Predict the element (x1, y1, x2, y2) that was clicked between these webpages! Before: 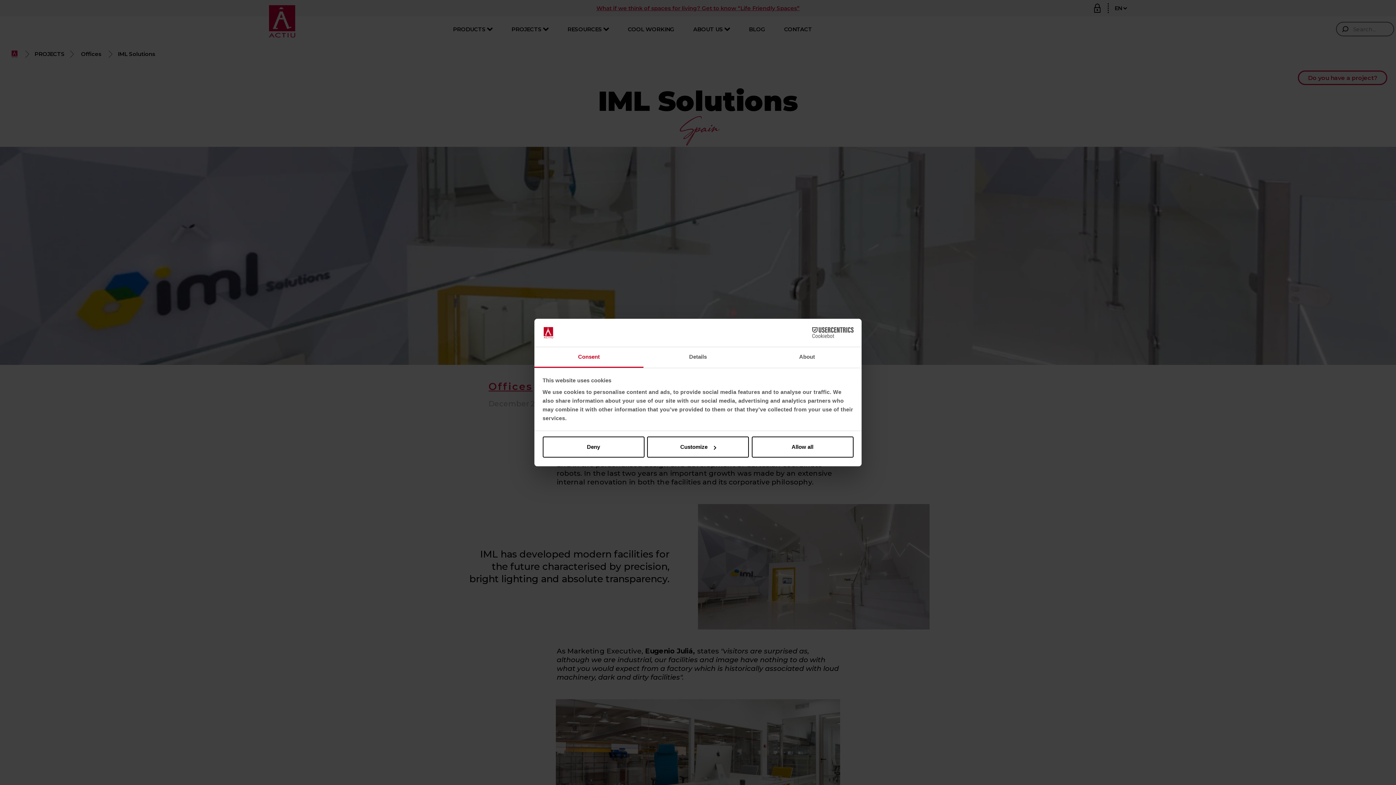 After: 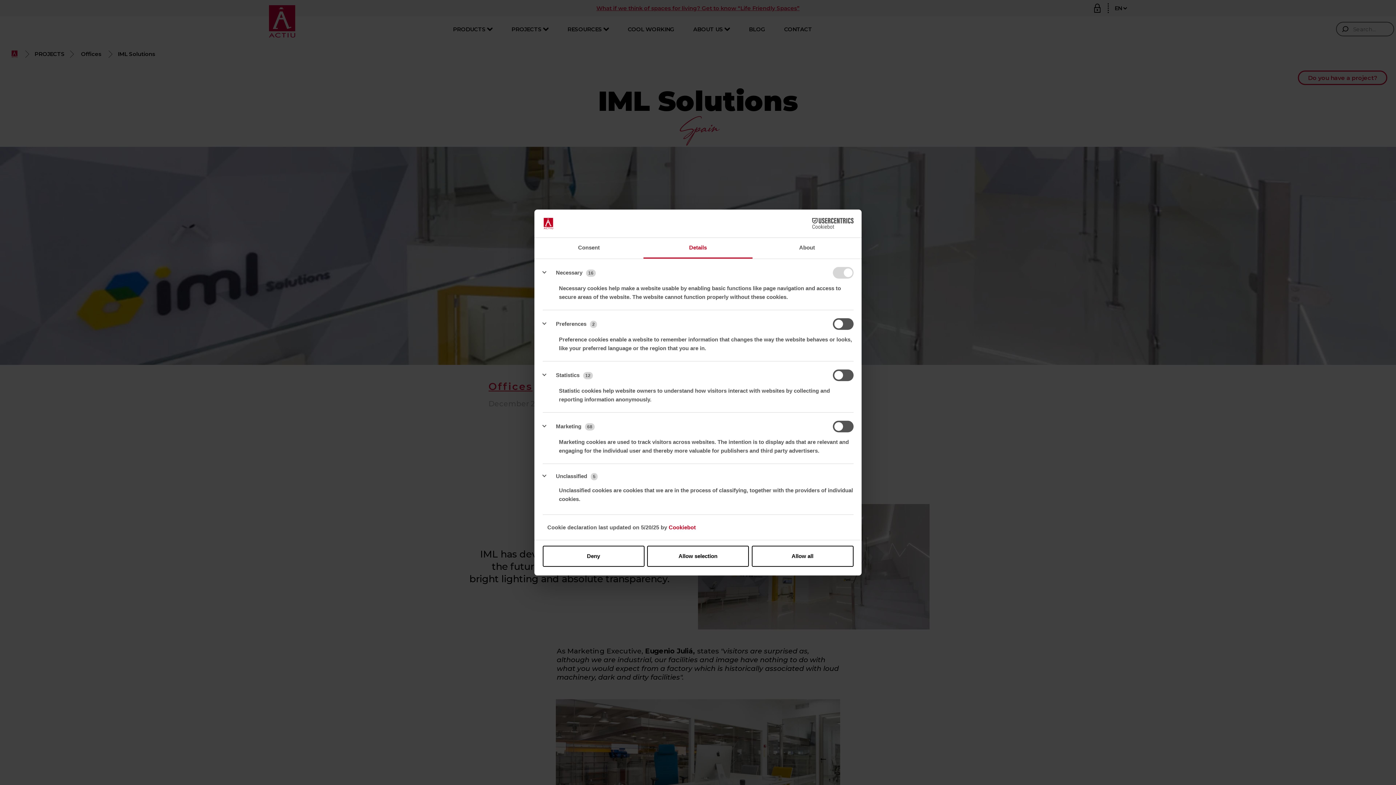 Action: bbox: (647, 436, 749, 457) label: Customize